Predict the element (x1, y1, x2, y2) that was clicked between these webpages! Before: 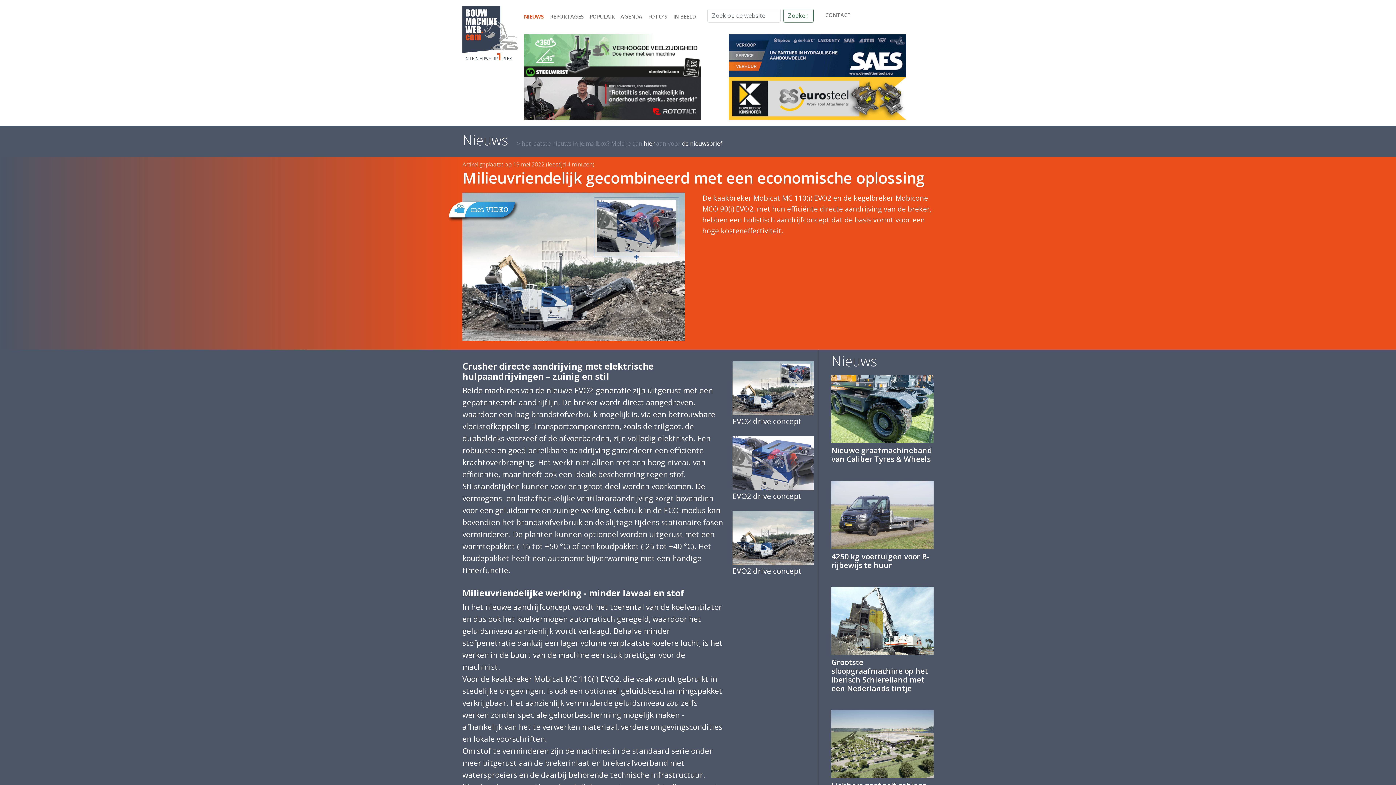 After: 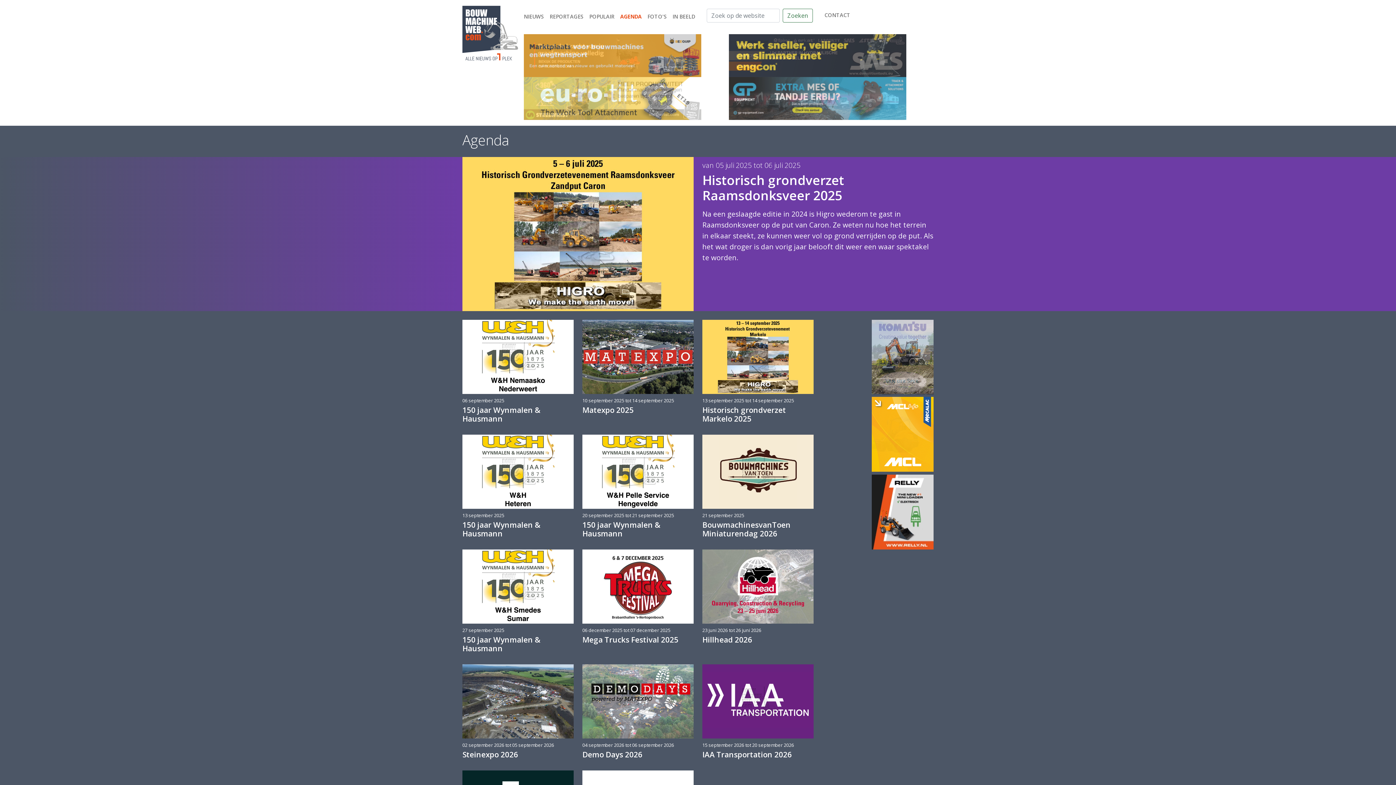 Action: bbox: (617, 12, 645, 21) label: AGENDA